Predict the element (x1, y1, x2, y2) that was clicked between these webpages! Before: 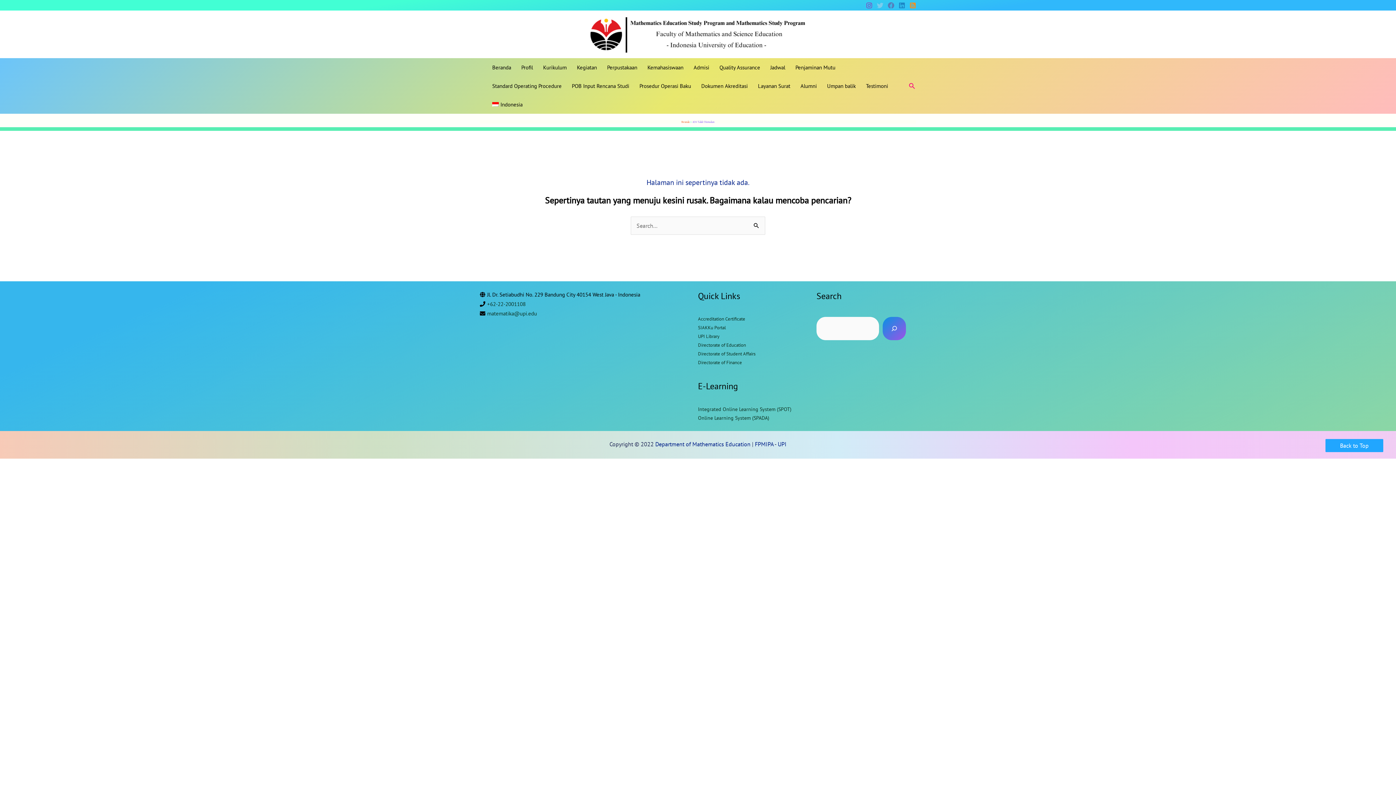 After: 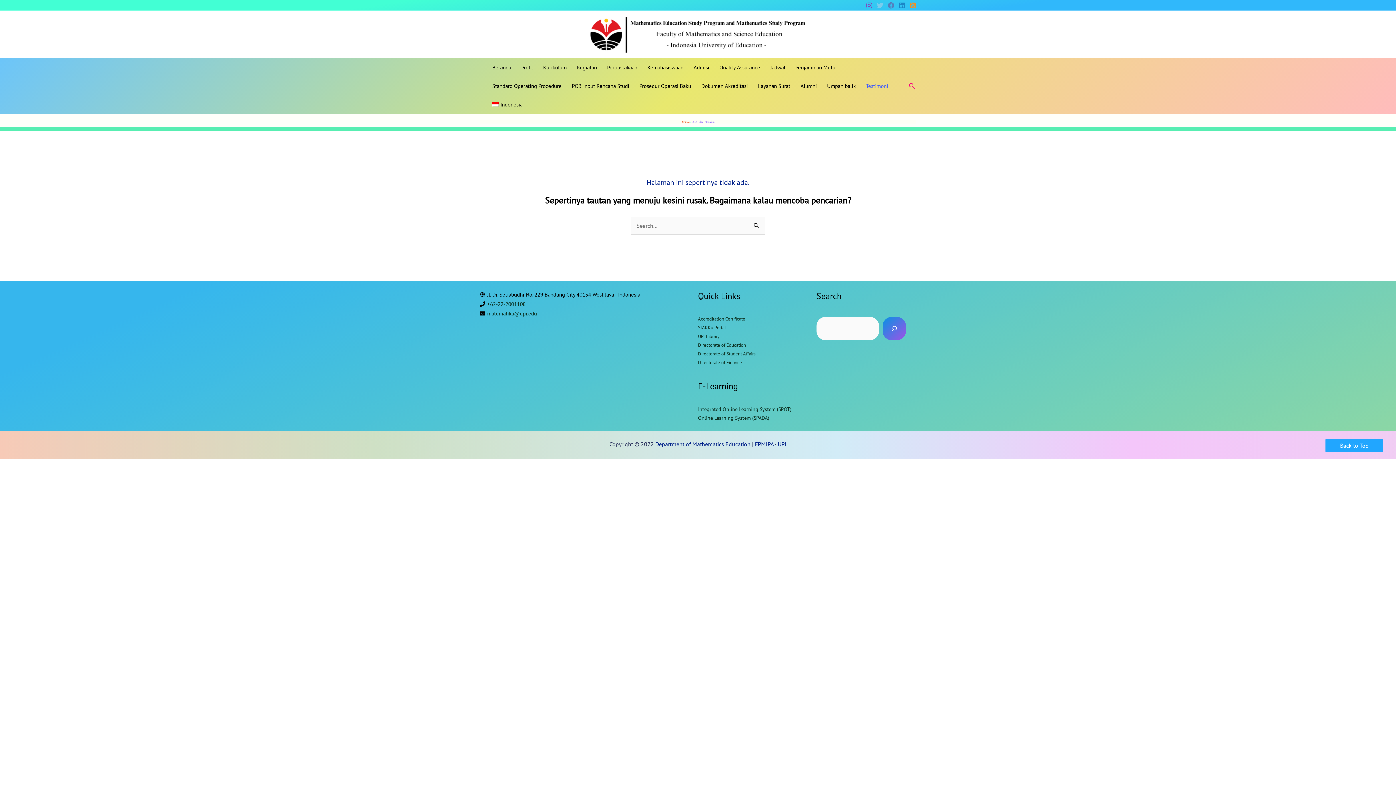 Action: label: Testimoni bbox: (861, 76, 893, 95)